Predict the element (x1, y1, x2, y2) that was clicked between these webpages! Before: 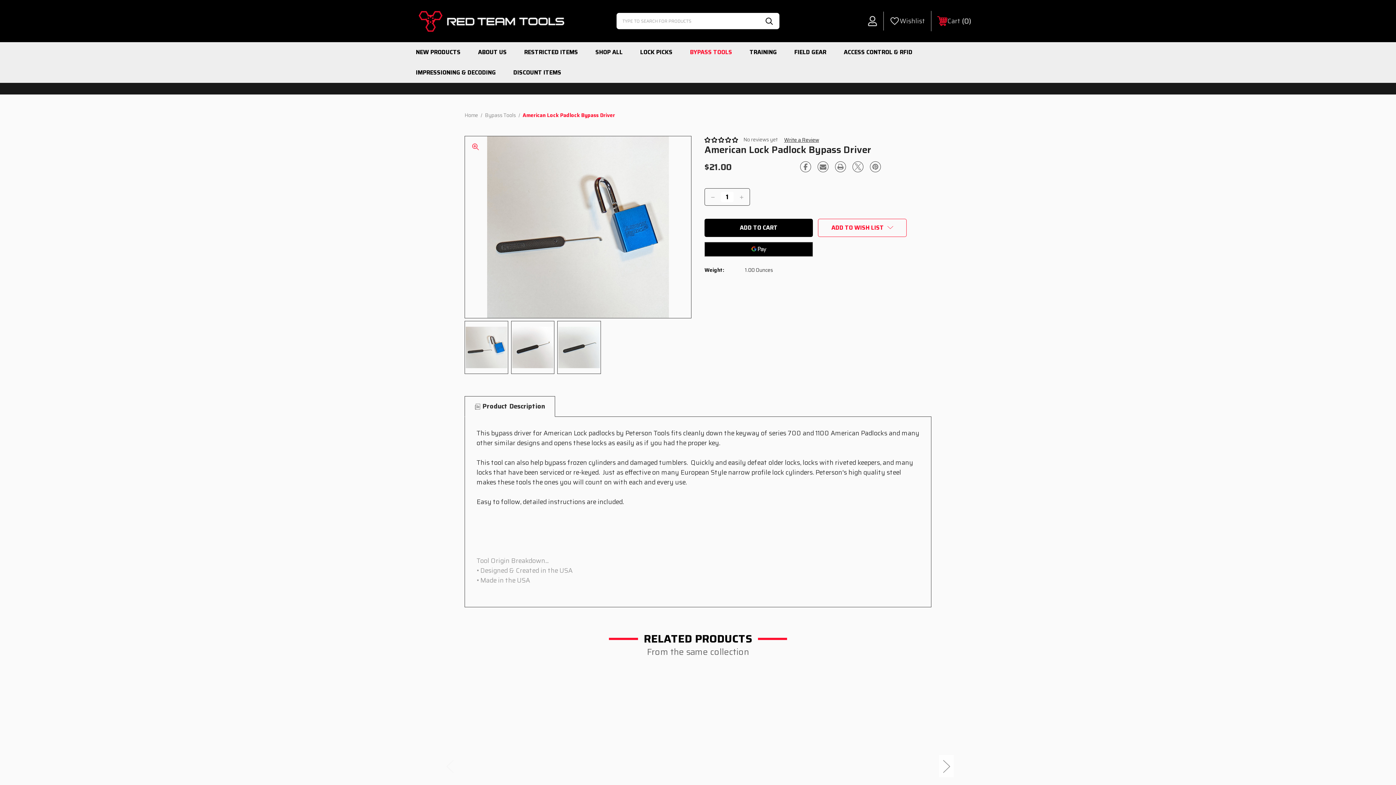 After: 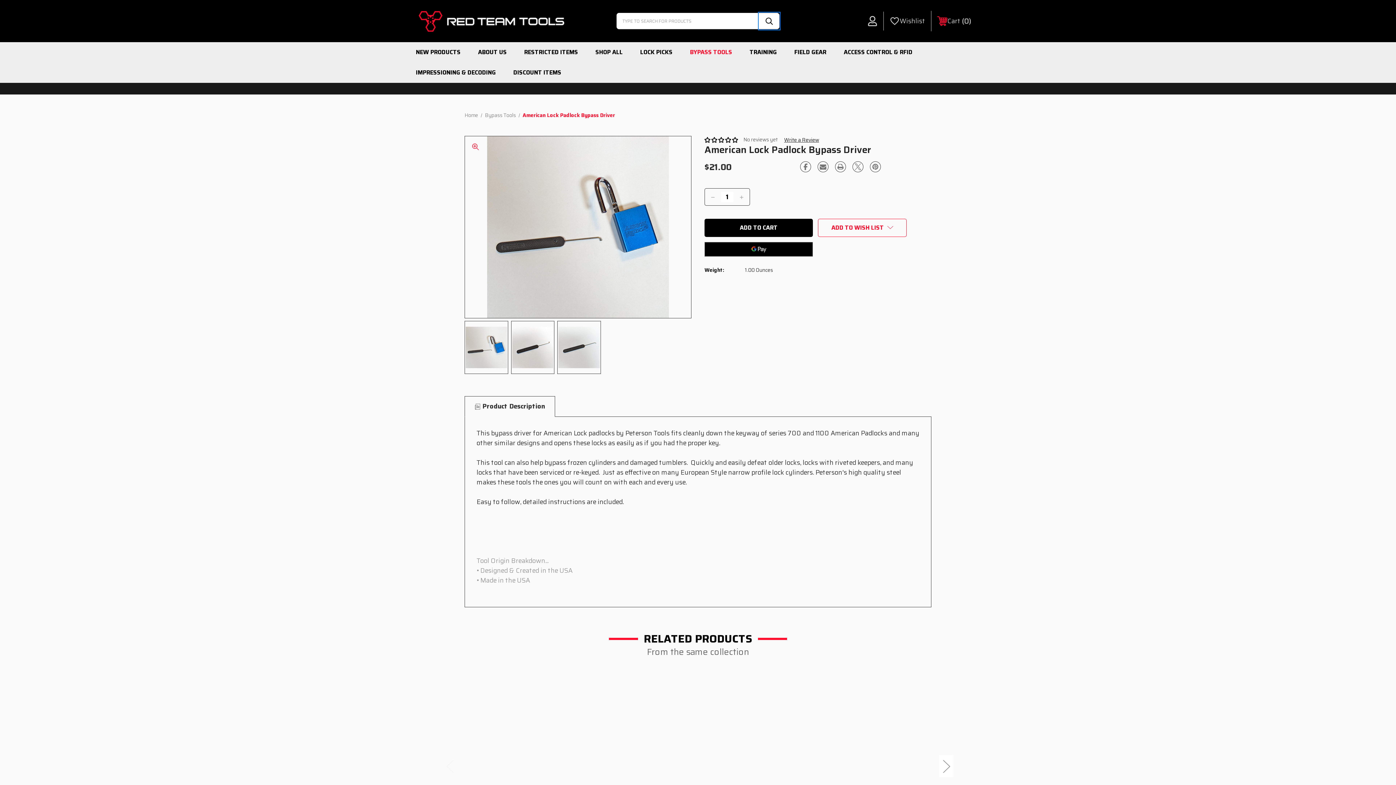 Action: bbox: (759, 12, 779, 29) label: Search